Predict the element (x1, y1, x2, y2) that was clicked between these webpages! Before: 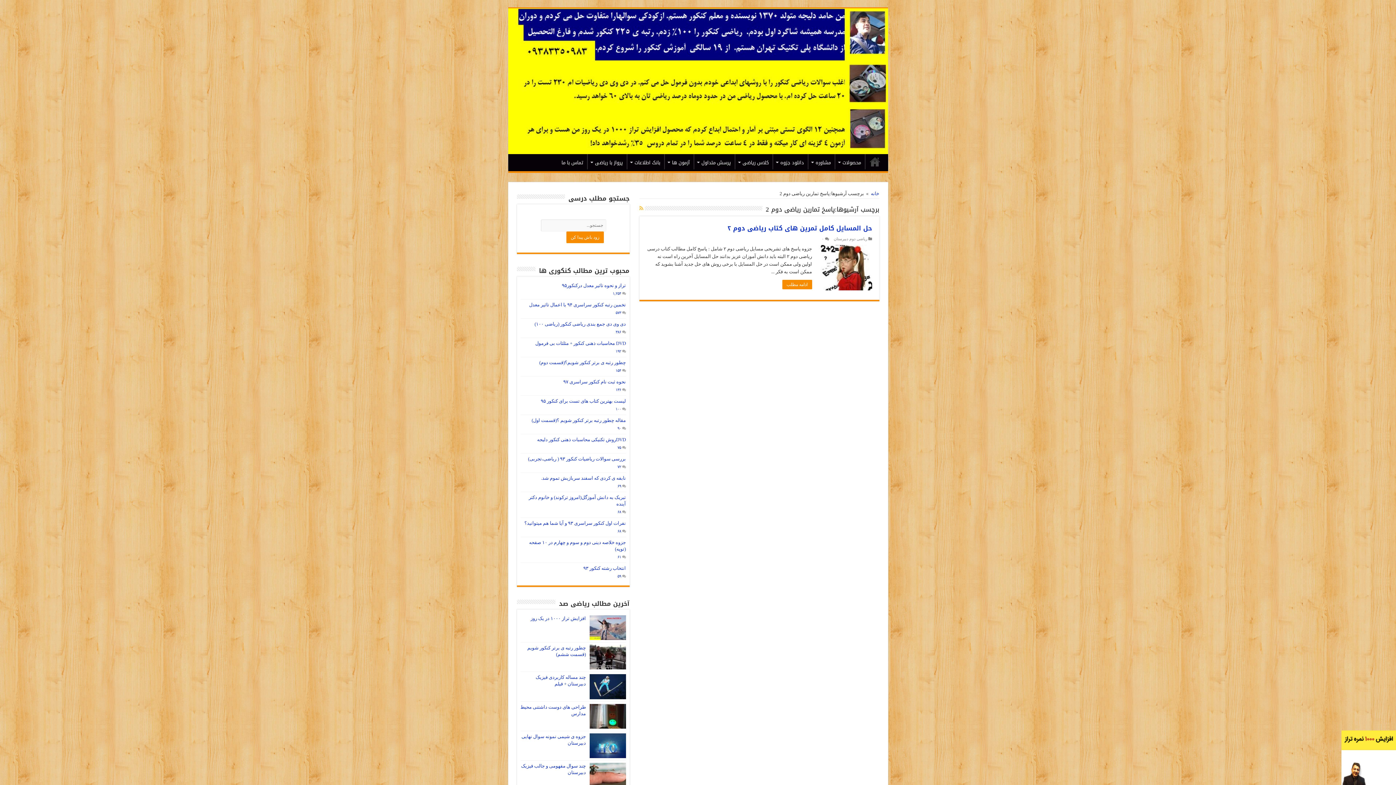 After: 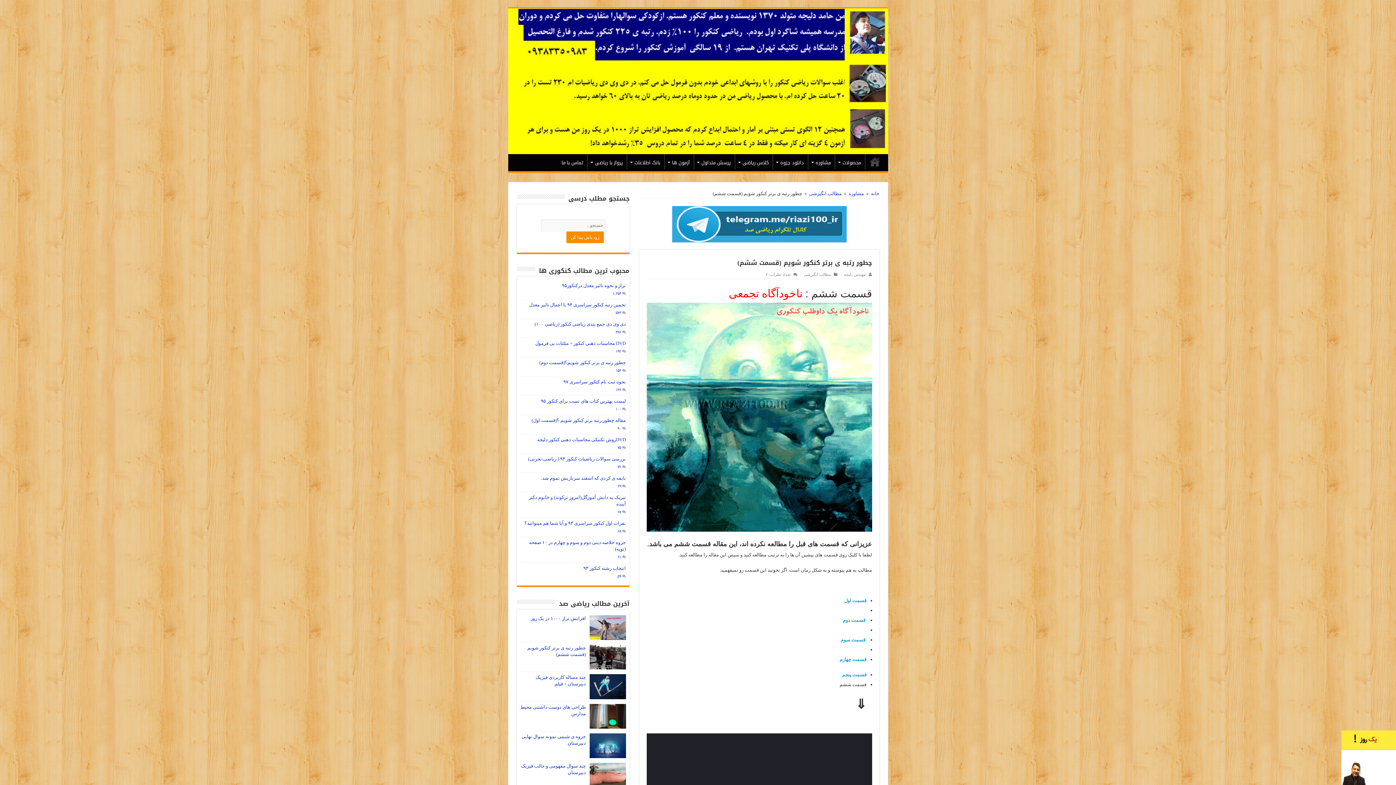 Action: bbox: (589, 645, 626, 669)